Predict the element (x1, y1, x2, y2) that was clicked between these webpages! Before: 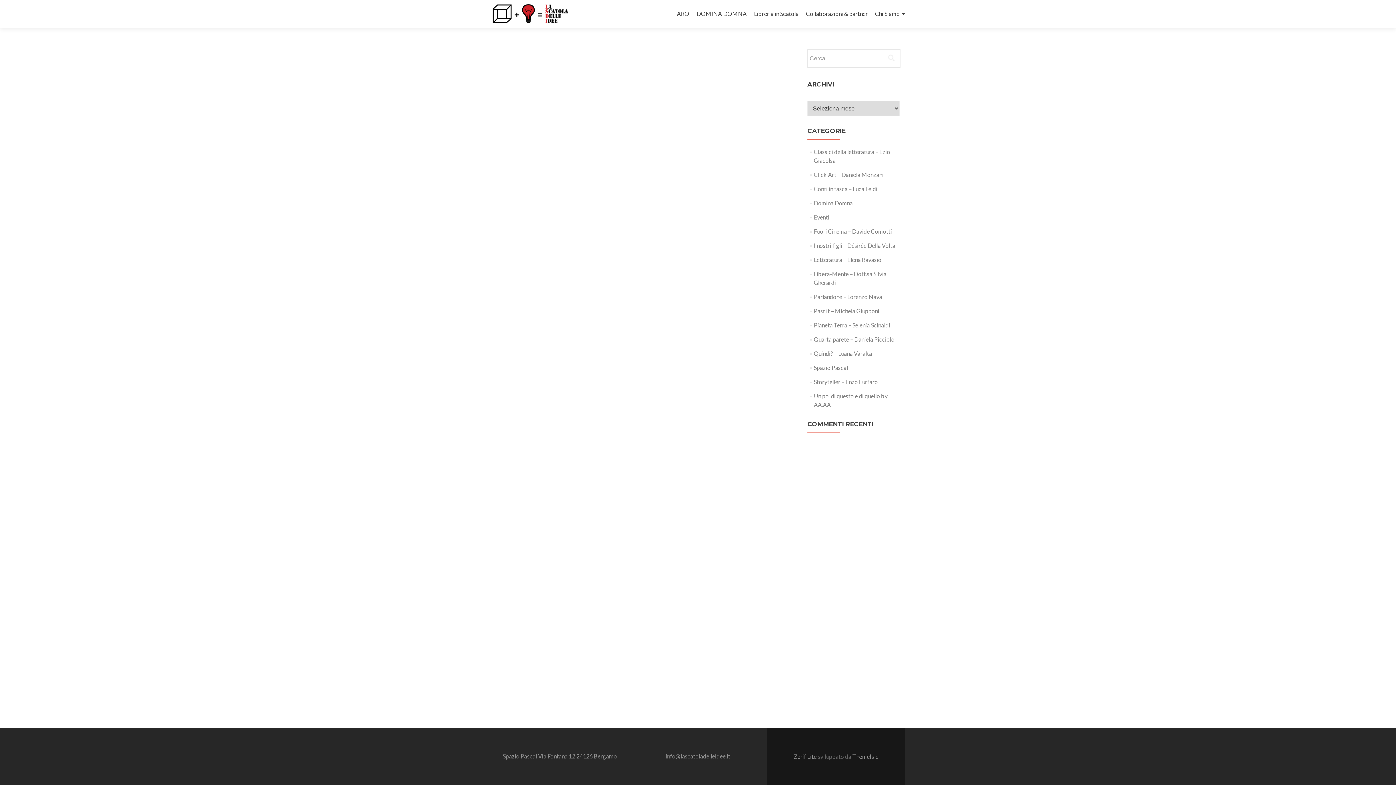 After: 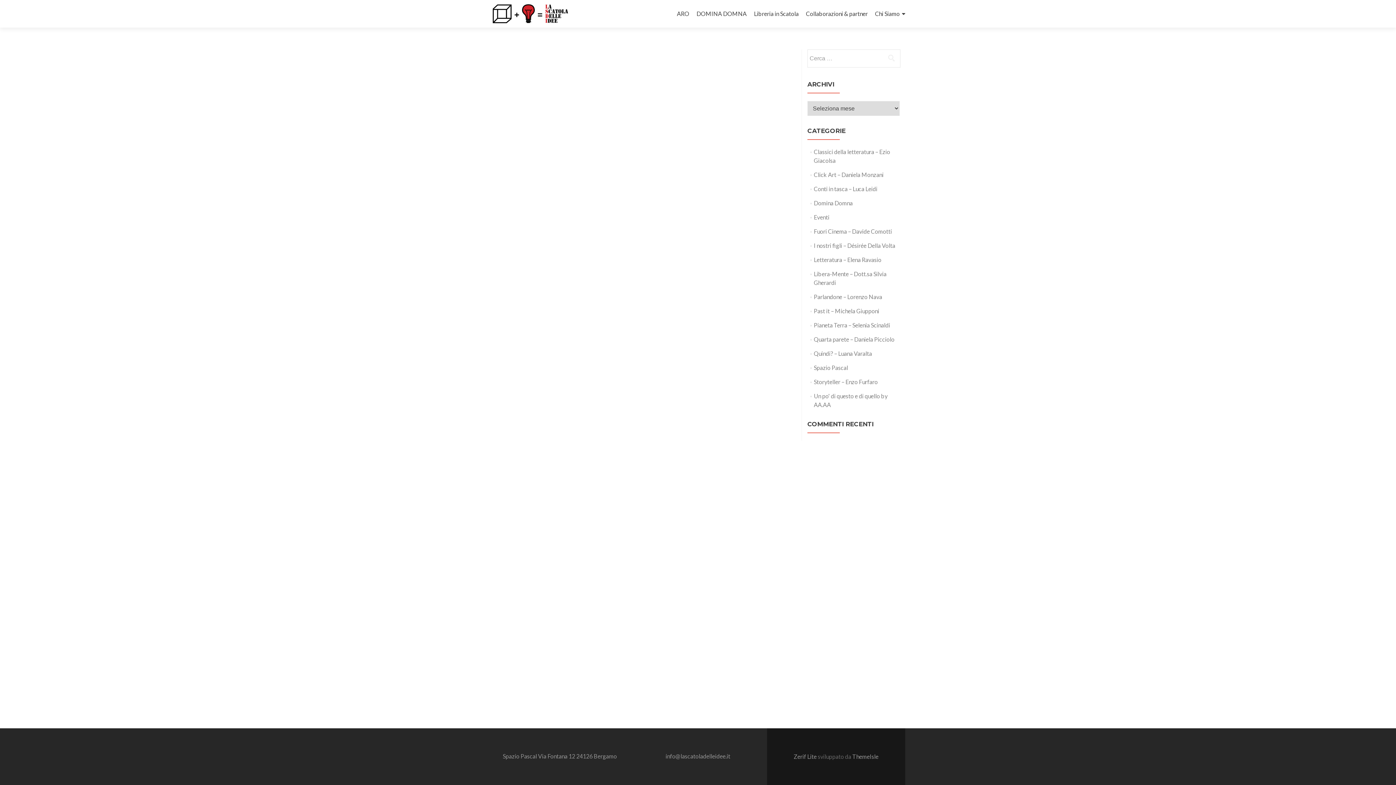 Action: bbox: (814, 256, 881, 263) label: Letteratura – Elena Ravasio